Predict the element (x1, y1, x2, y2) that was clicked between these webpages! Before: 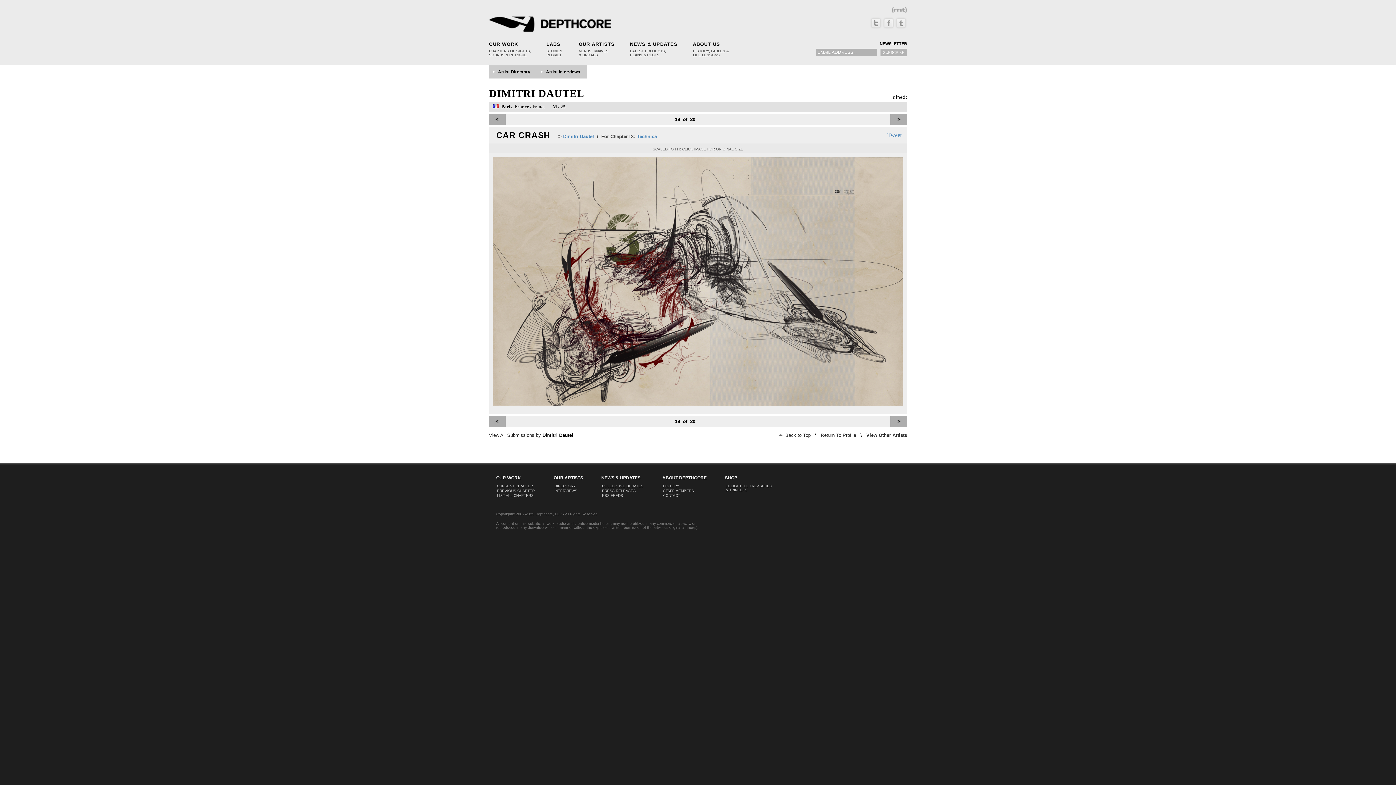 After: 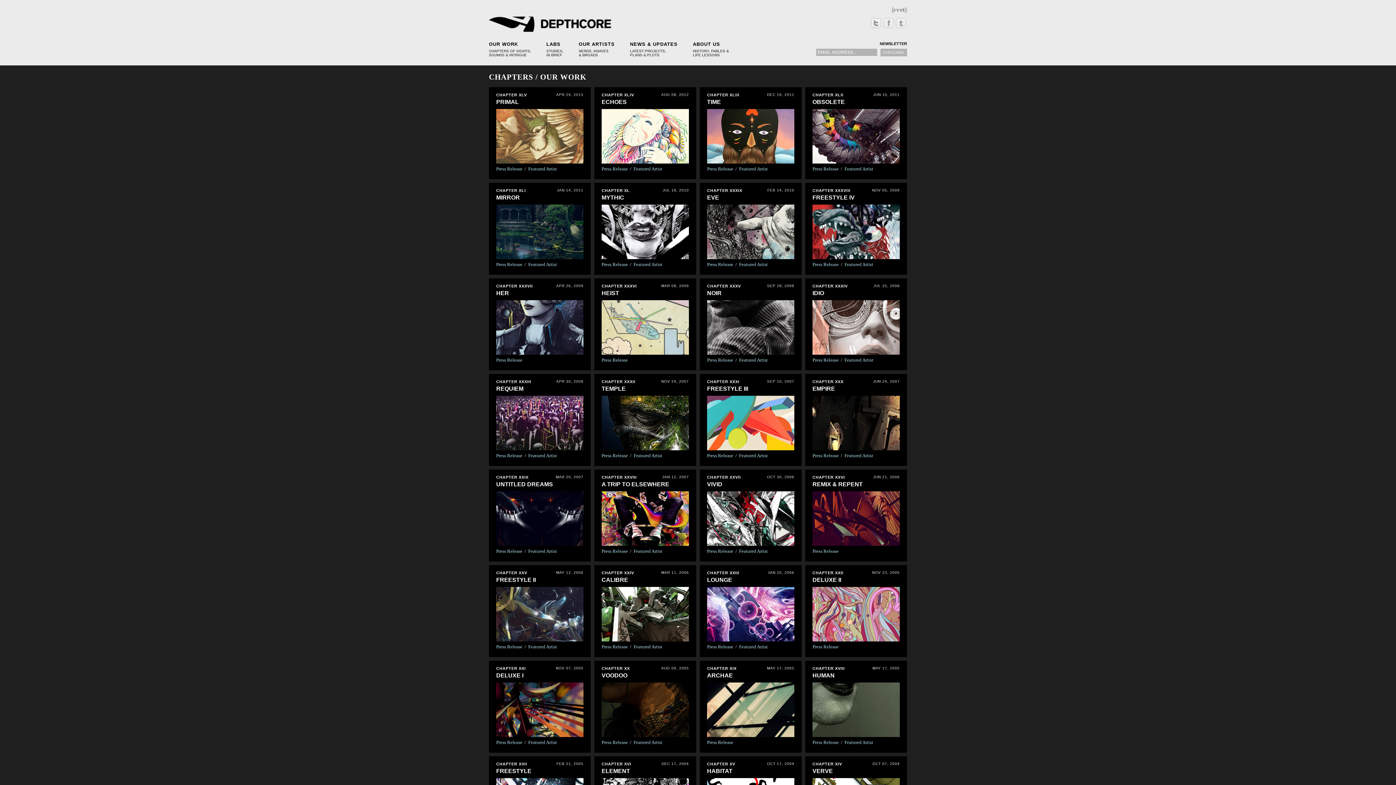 Action: bbox: (489, 40, 531, 47) label: OUR WORK